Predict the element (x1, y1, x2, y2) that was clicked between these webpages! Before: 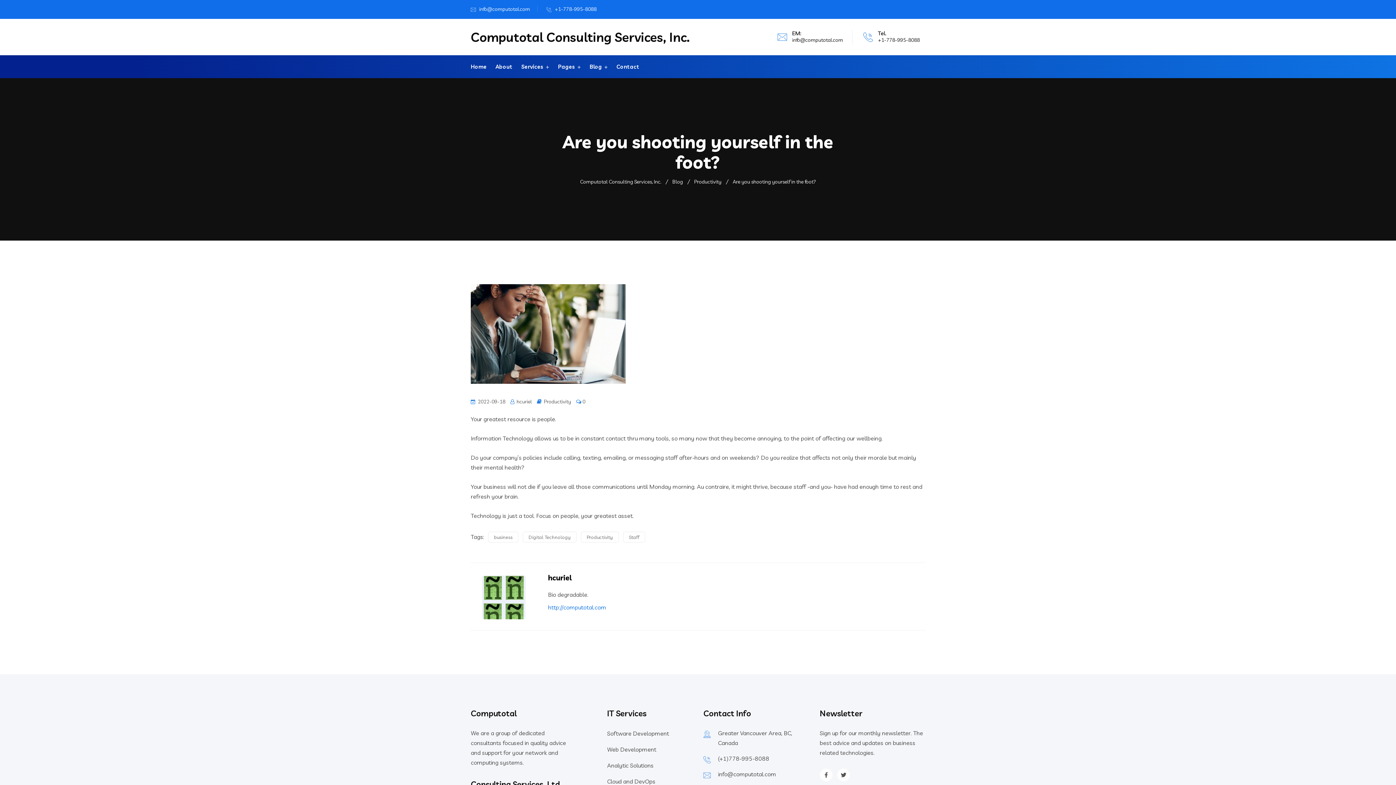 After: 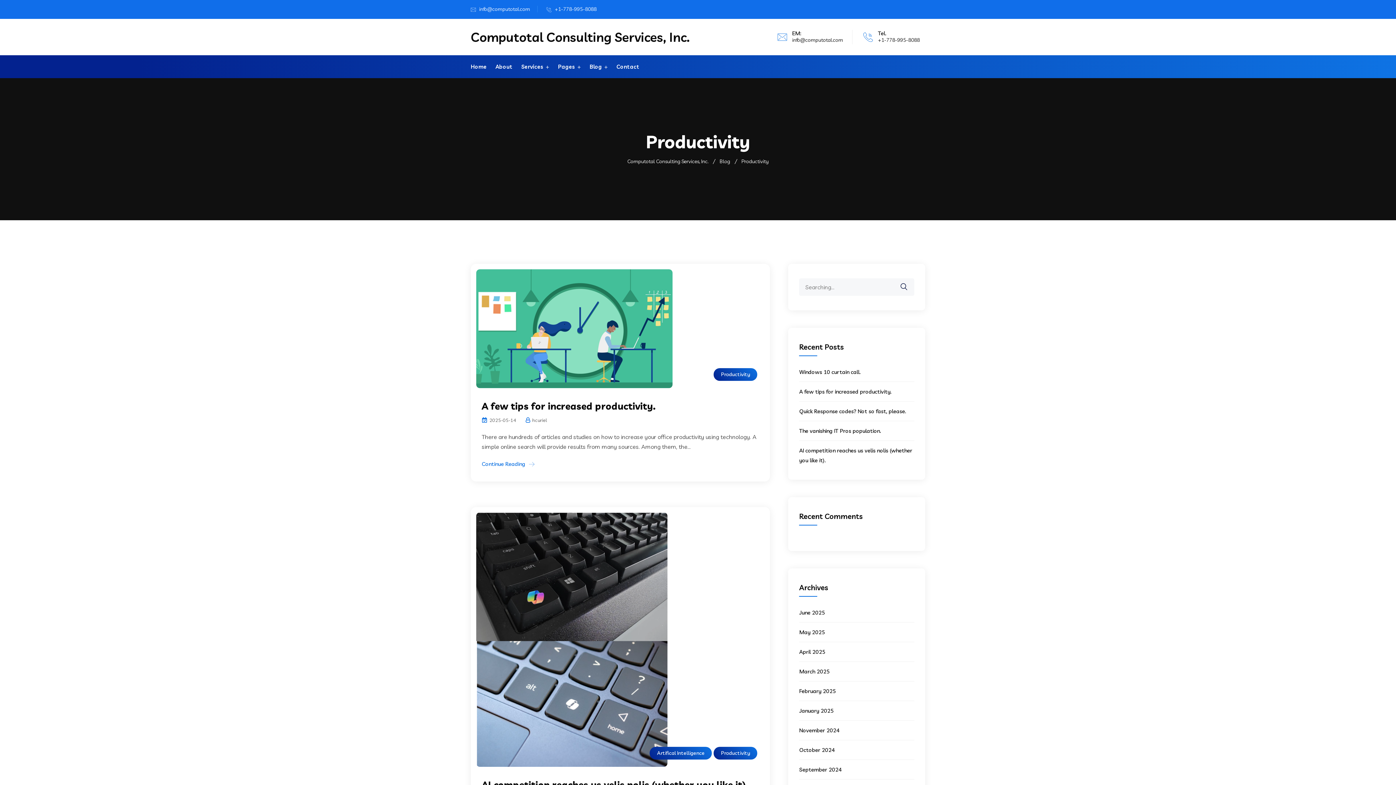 Action: bbox: (694, 178, 721, 185) label: Productivity